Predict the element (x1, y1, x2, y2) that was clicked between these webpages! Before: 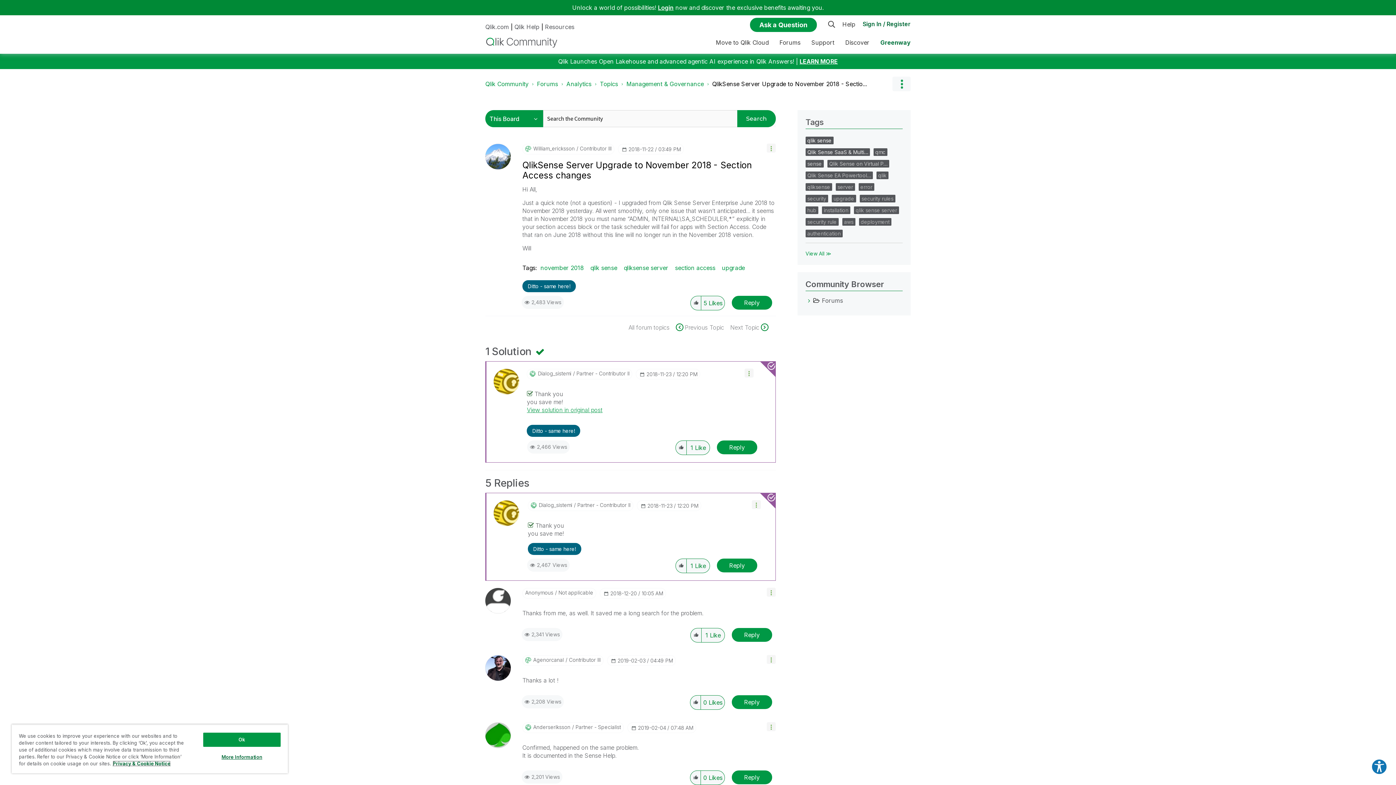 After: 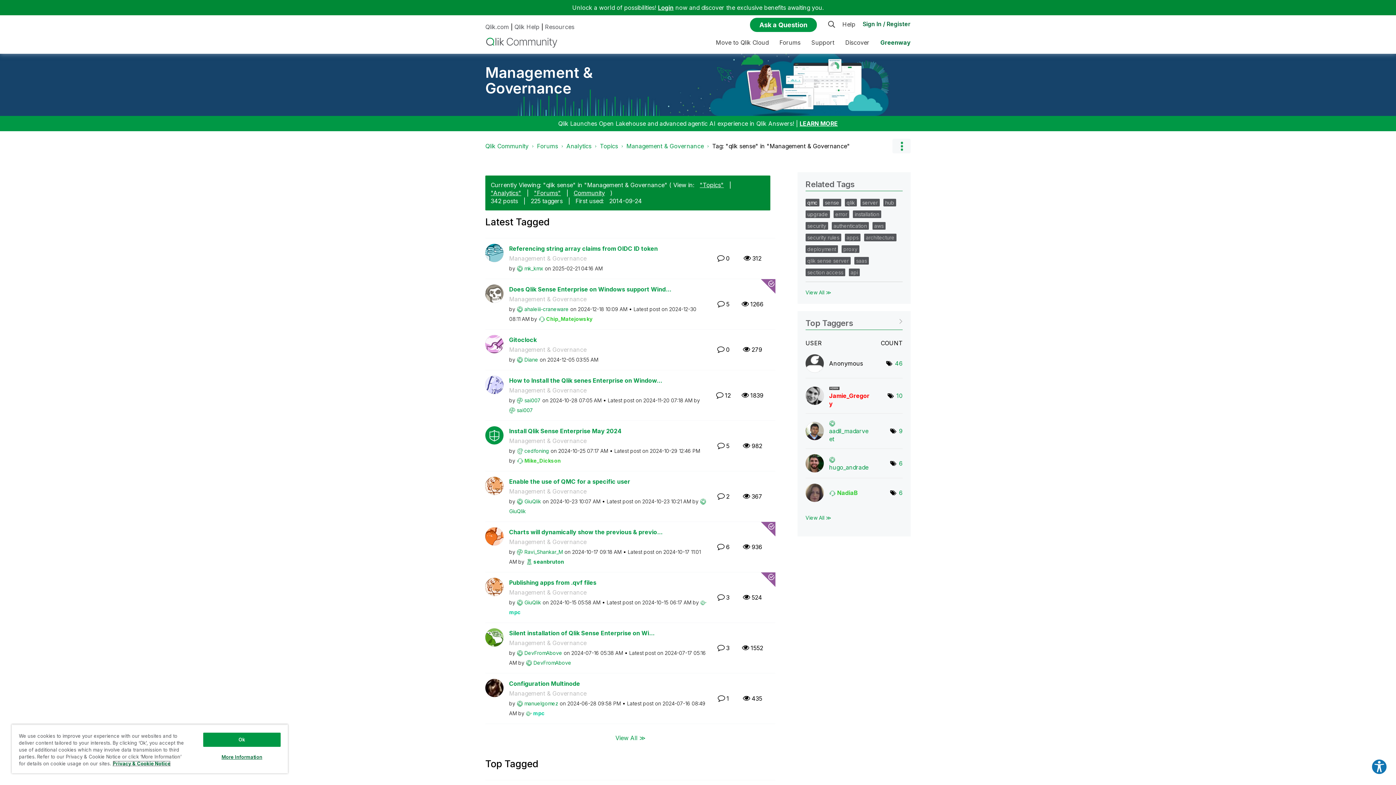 Action: bbox: (590, 264, 617, 271) label: qlik sense